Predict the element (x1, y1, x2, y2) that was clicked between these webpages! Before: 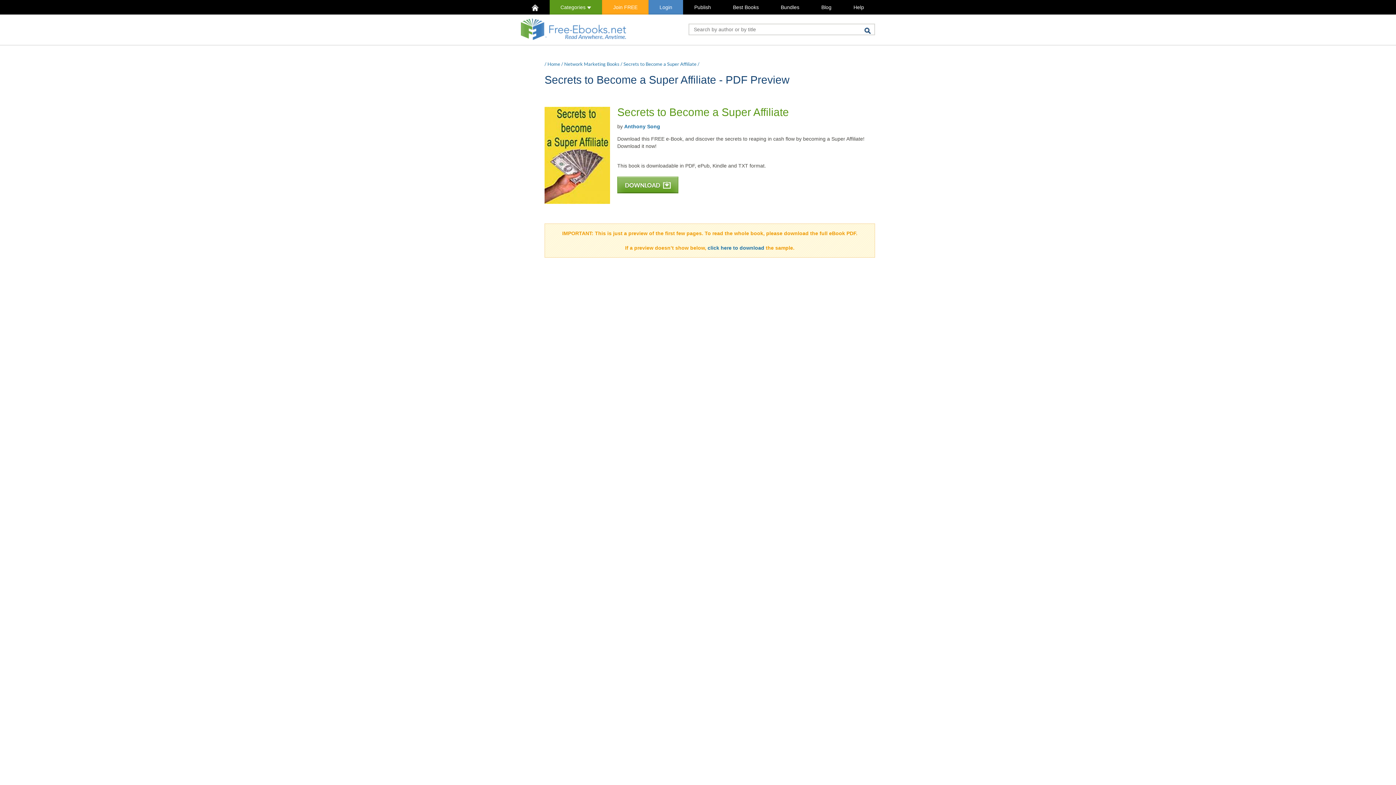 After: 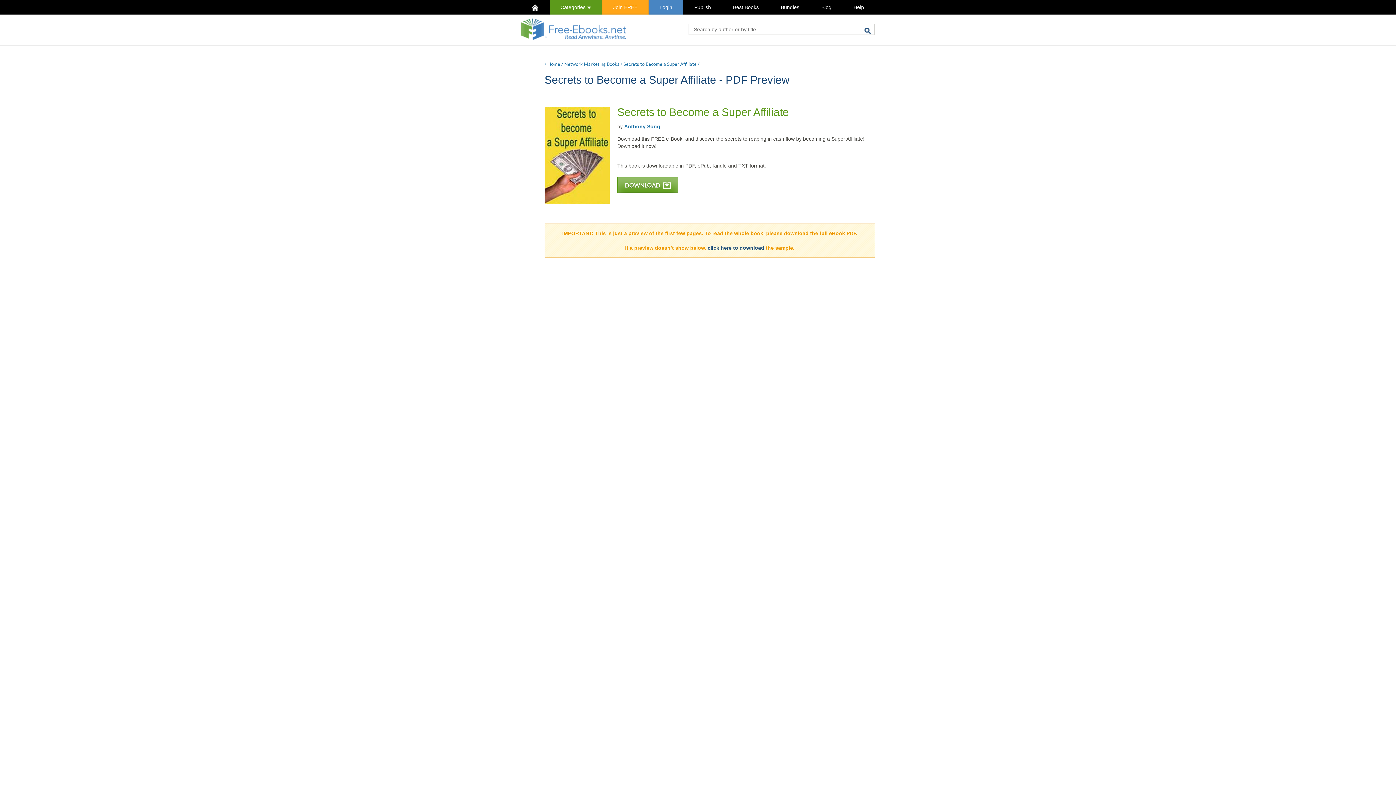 Action: bbox: (707, 245, 764, 250) label: click here to download